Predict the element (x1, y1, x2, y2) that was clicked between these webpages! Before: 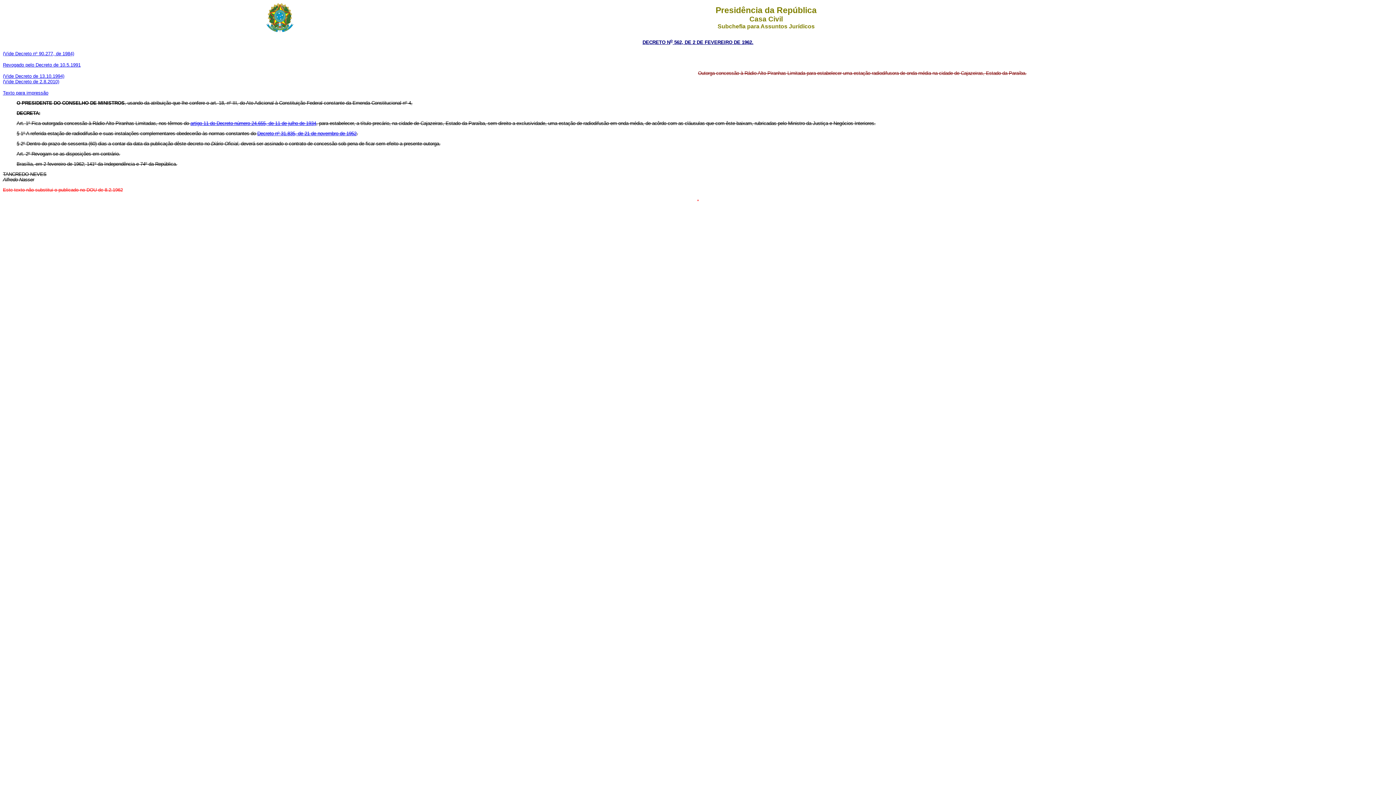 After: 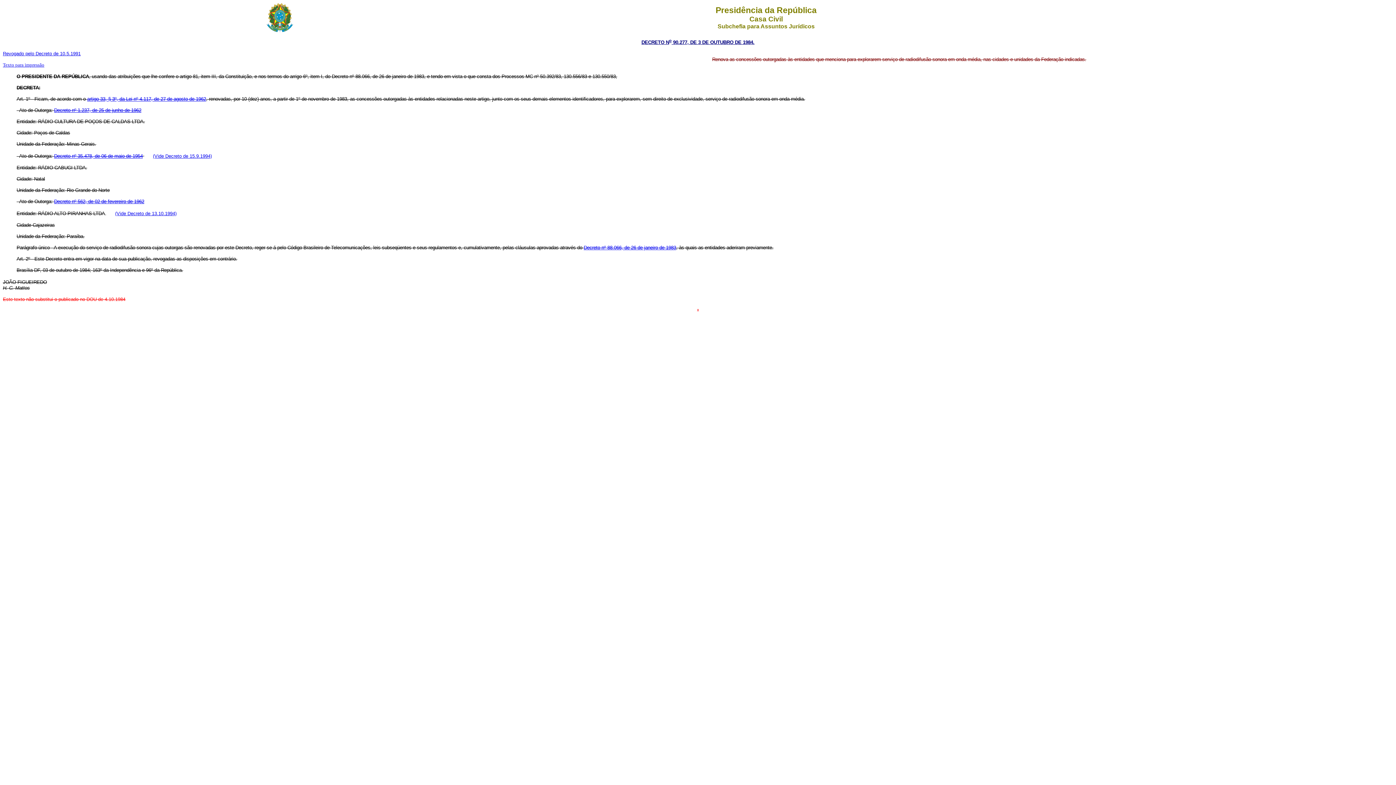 Action: bbox: (2, 51, 74, 56) label: (Vide Decreto nº 90.277, de 1984)